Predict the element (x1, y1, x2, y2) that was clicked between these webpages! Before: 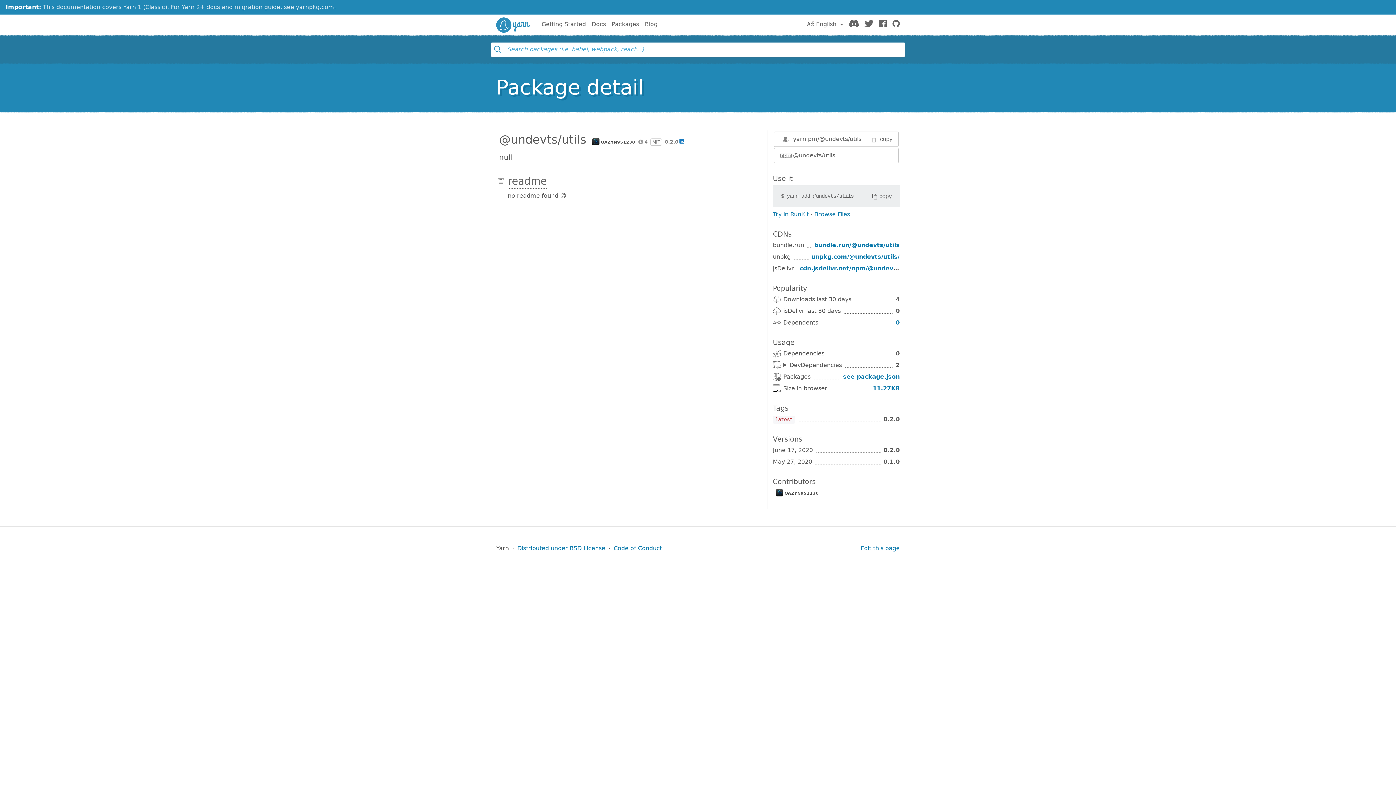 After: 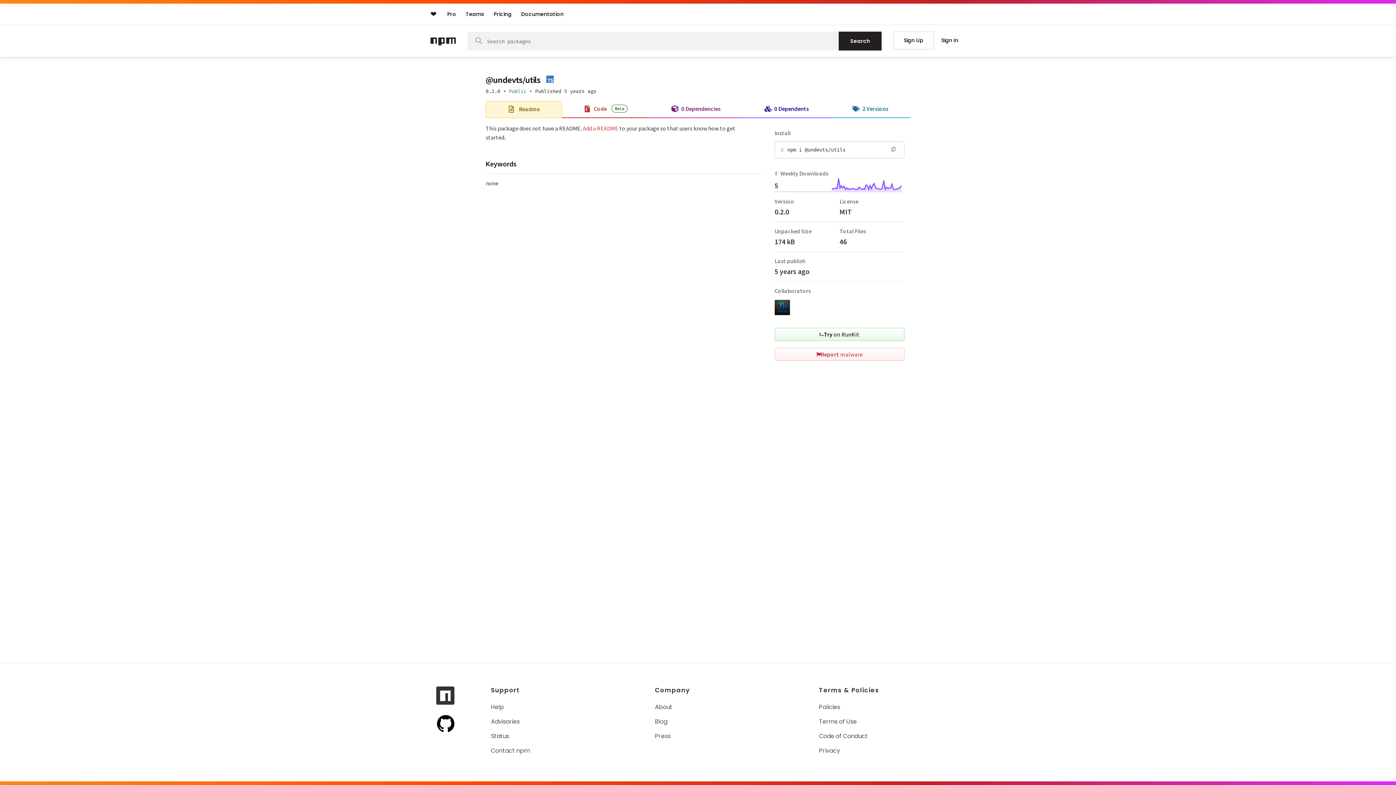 Action: bbox: (774, 148, 898, 163) label: @undevts/utils